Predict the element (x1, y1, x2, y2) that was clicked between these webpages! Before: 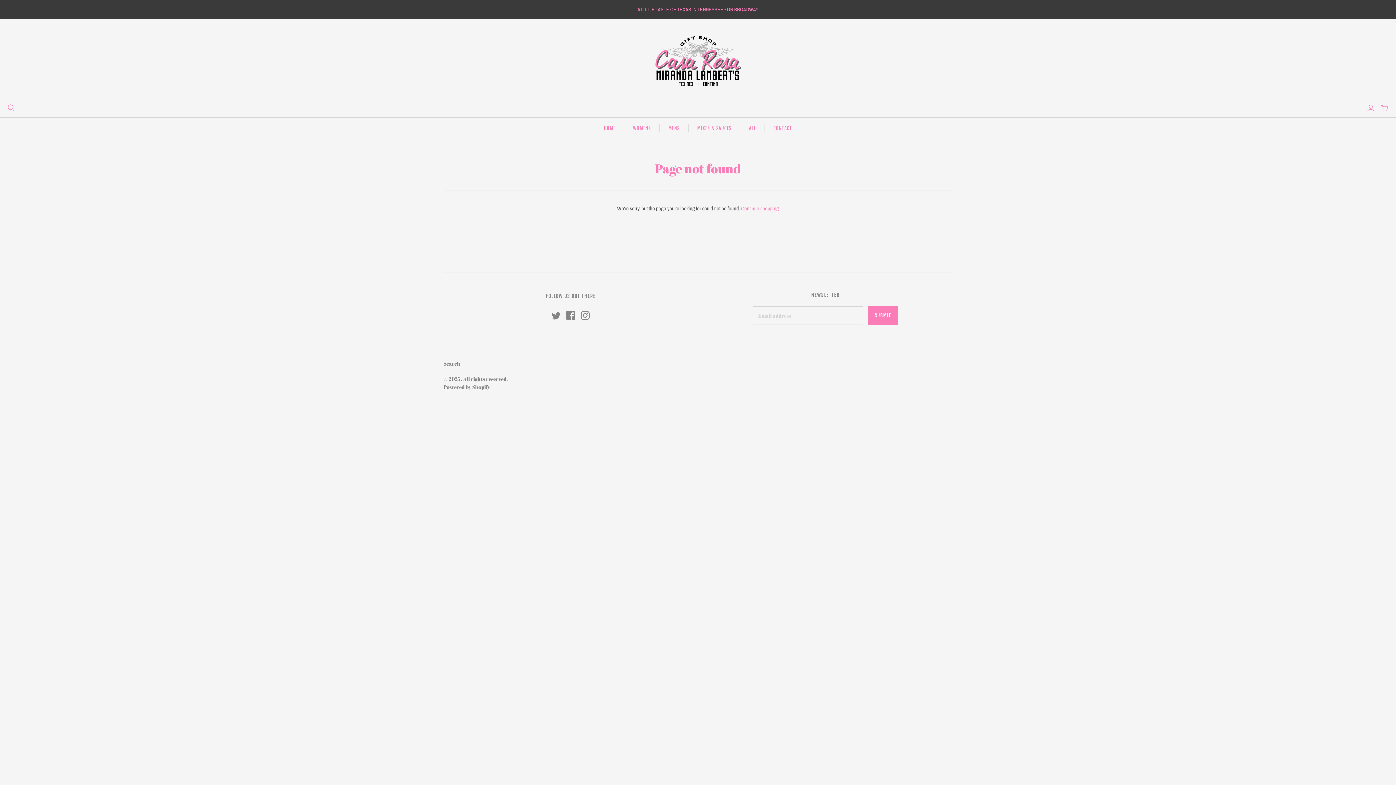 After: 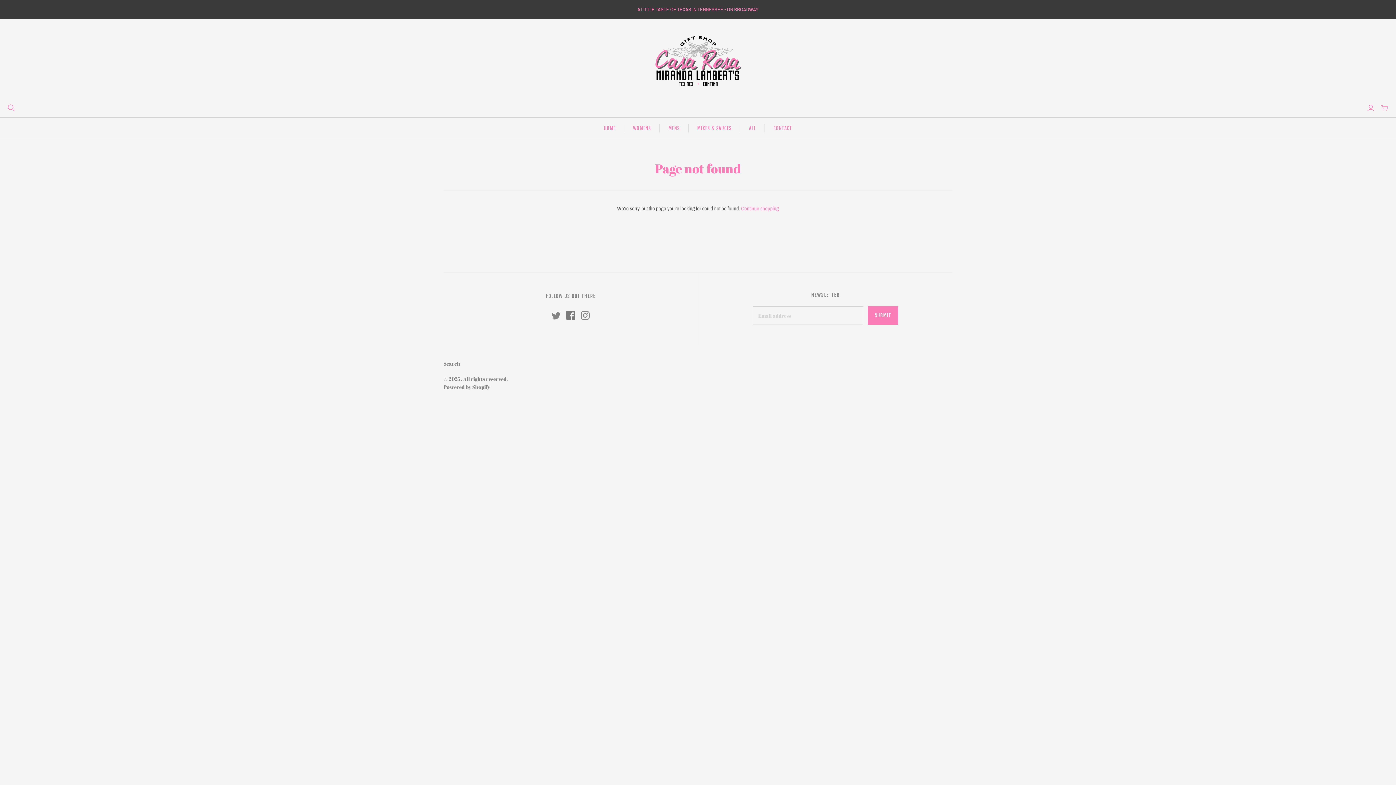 Action: bbox: (566, 311, 575, 319)